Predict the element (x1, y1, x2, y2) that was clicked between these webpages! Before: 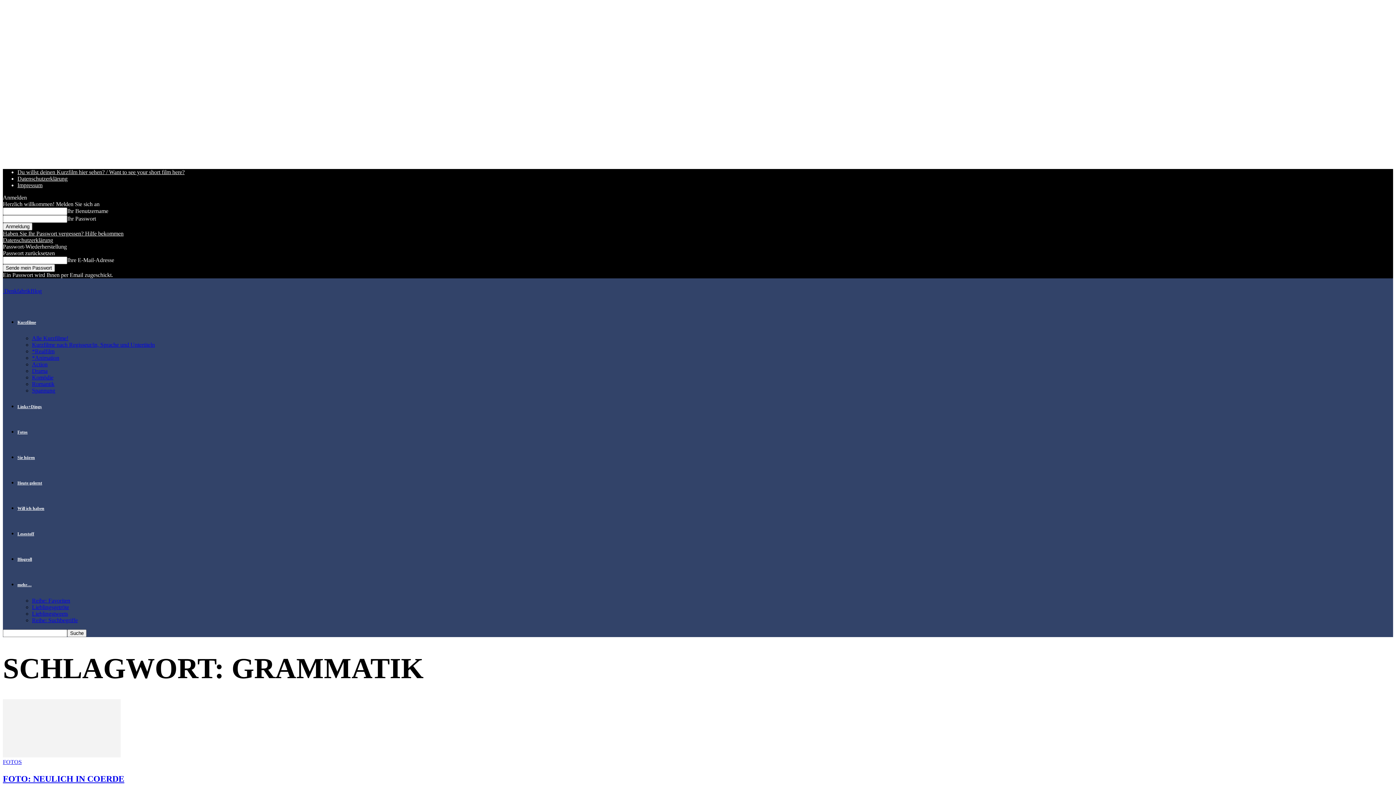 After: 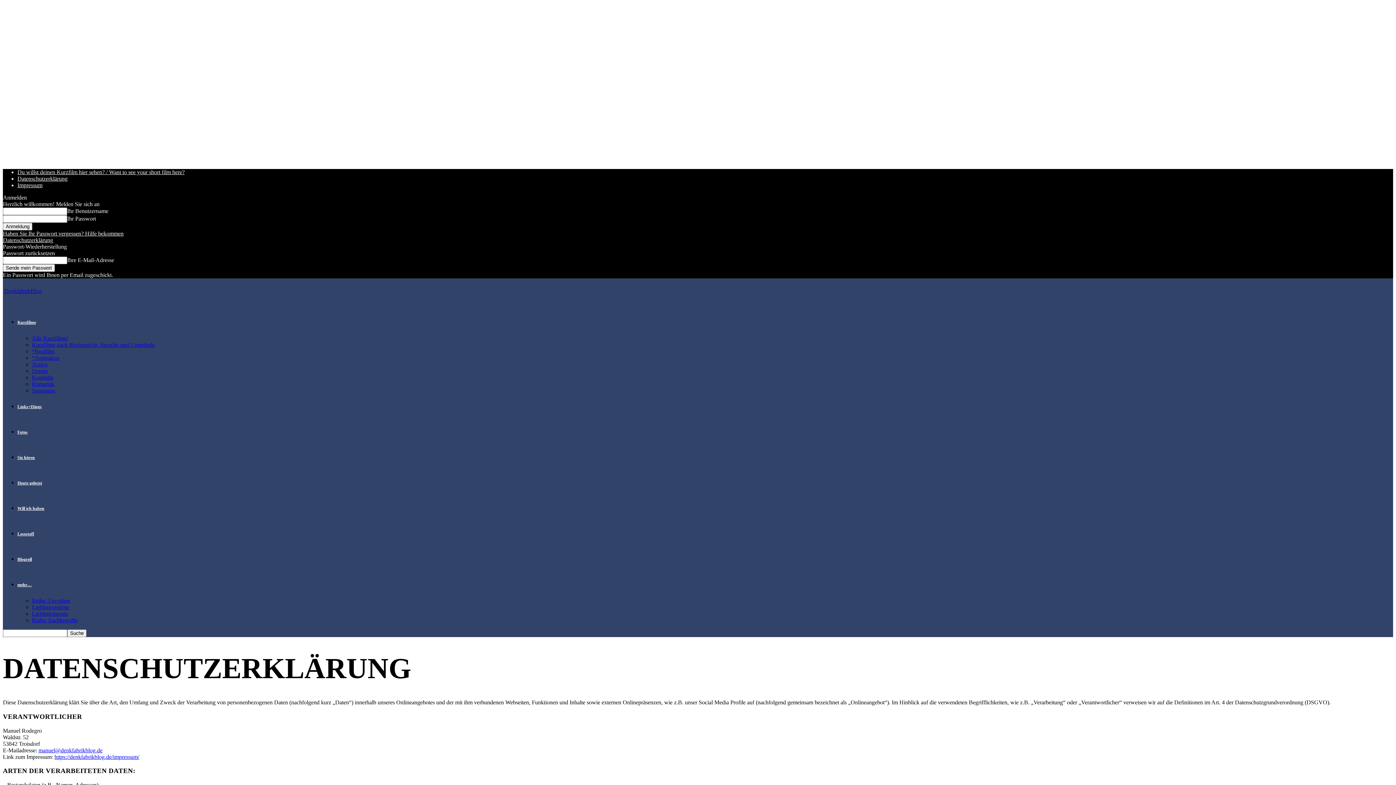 Action: bbox: (2, 237, 53, 243) label: Datenschutzerklärung